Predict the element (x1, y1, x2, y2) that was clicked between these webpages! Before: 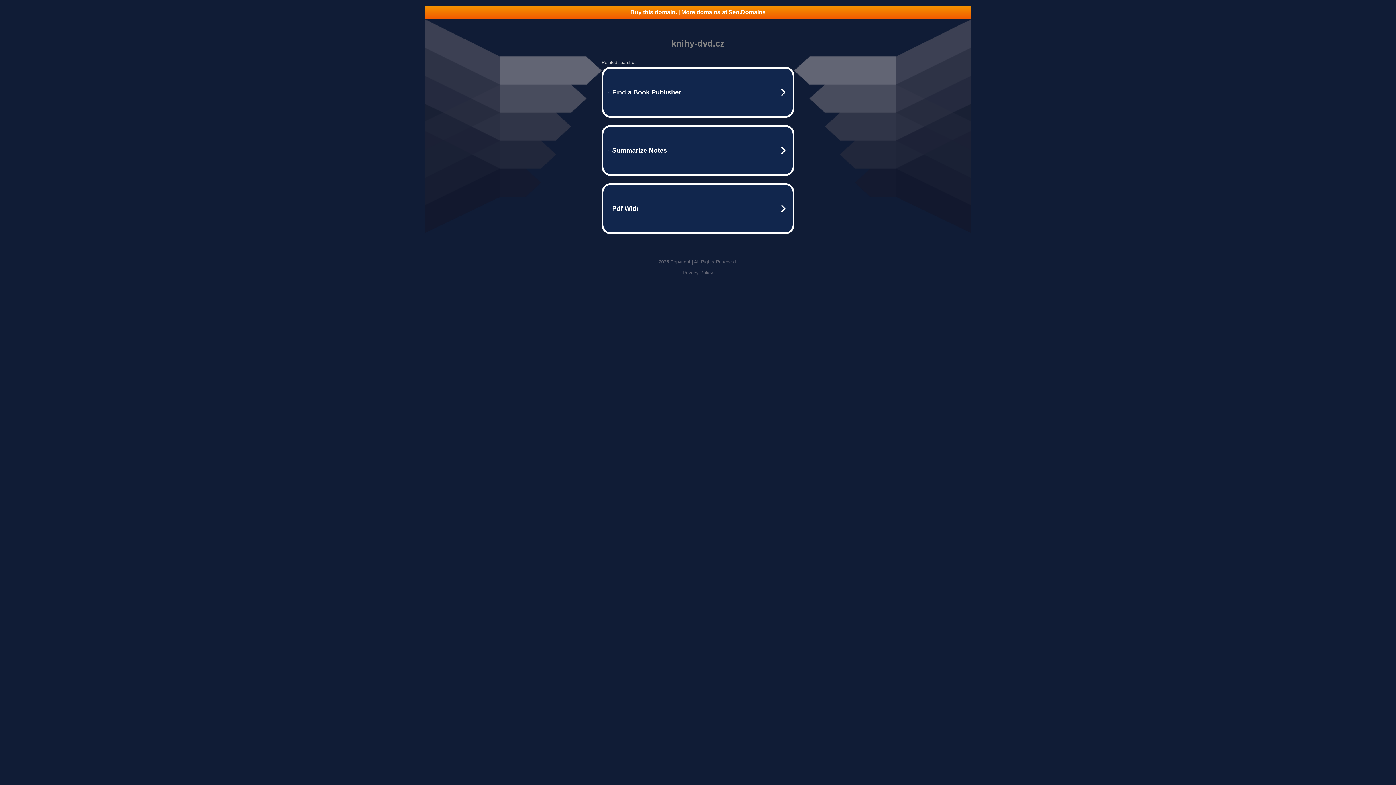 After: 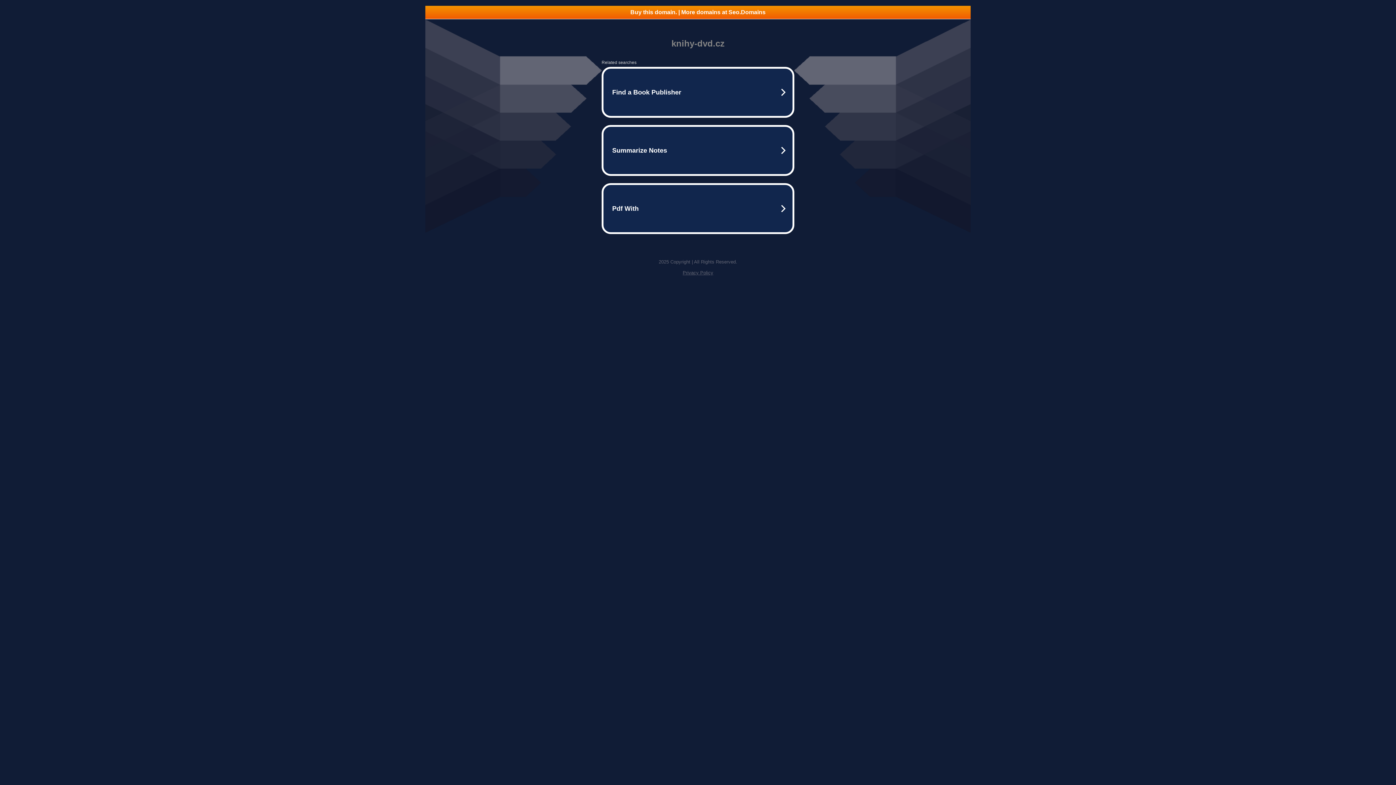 Action: bbox: (682, 270, 713, 275) label: Privacy Policy